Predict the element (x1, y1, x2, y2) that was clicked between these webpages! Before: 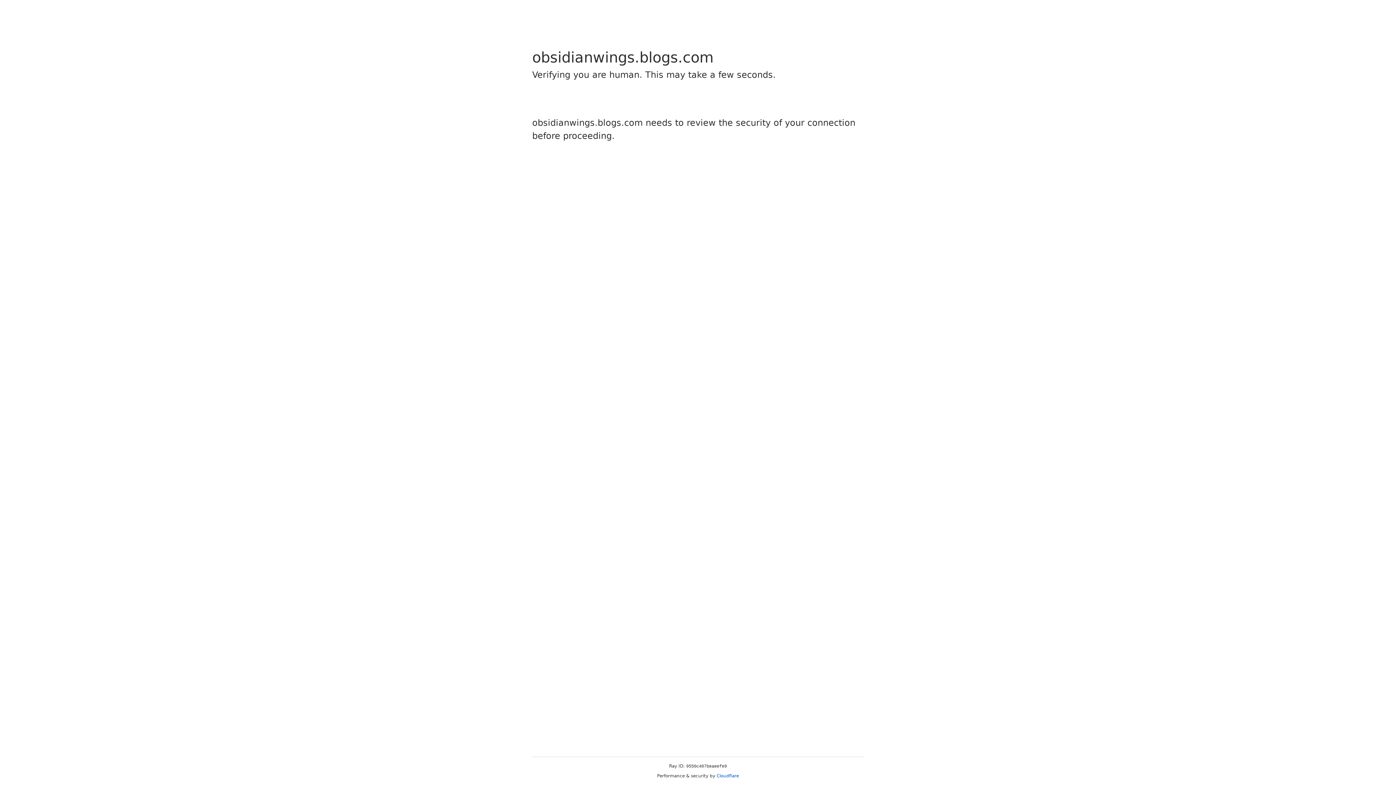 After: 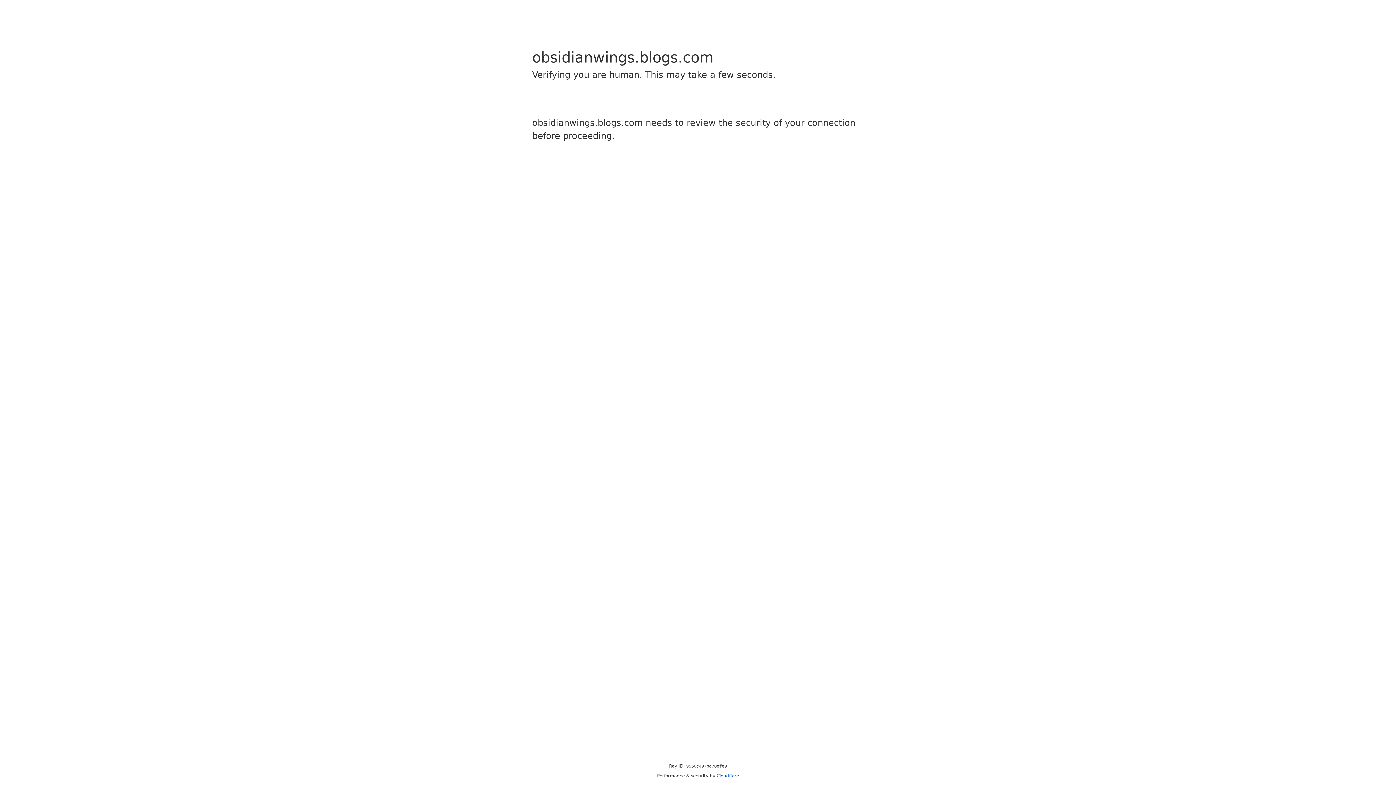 Action: label: Cloudflare bbox: (716, 773, 739, 778)